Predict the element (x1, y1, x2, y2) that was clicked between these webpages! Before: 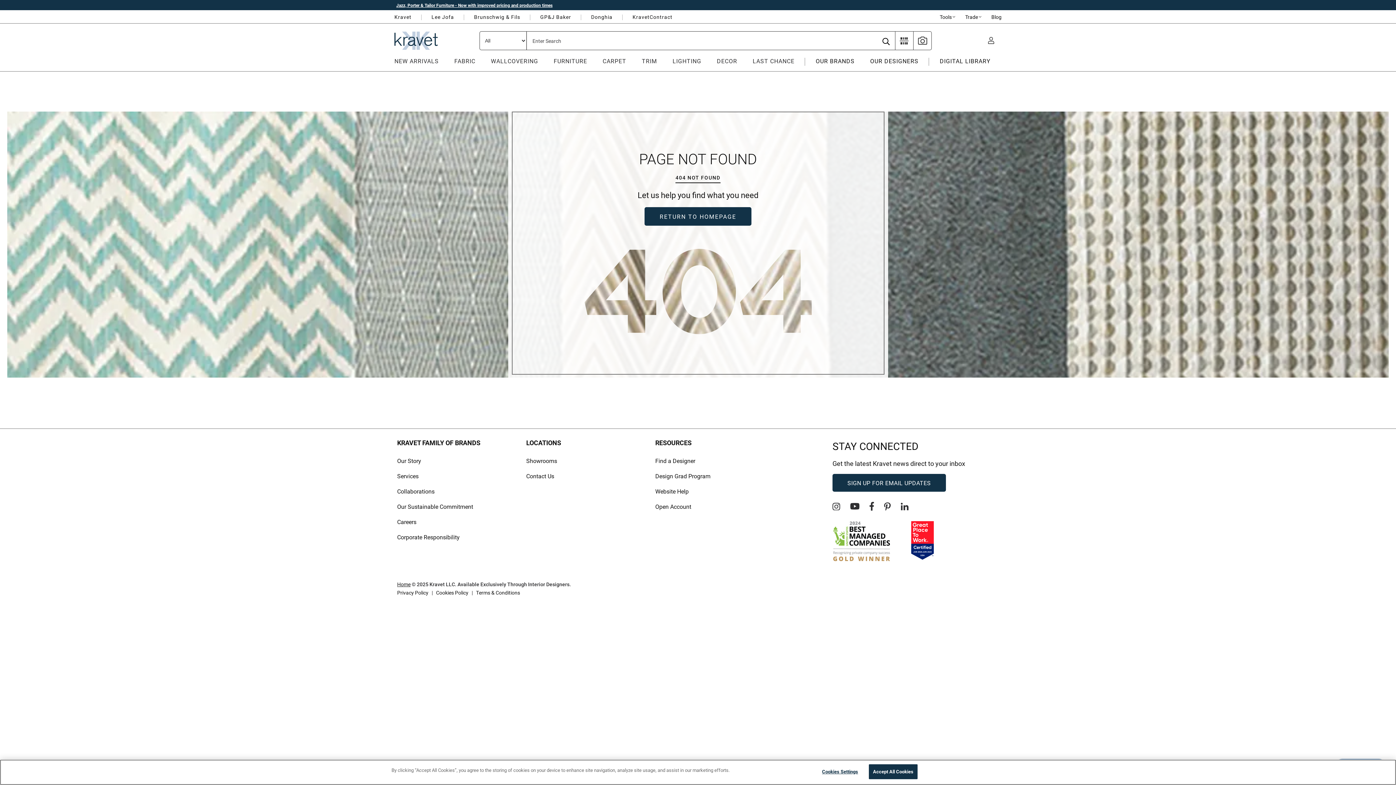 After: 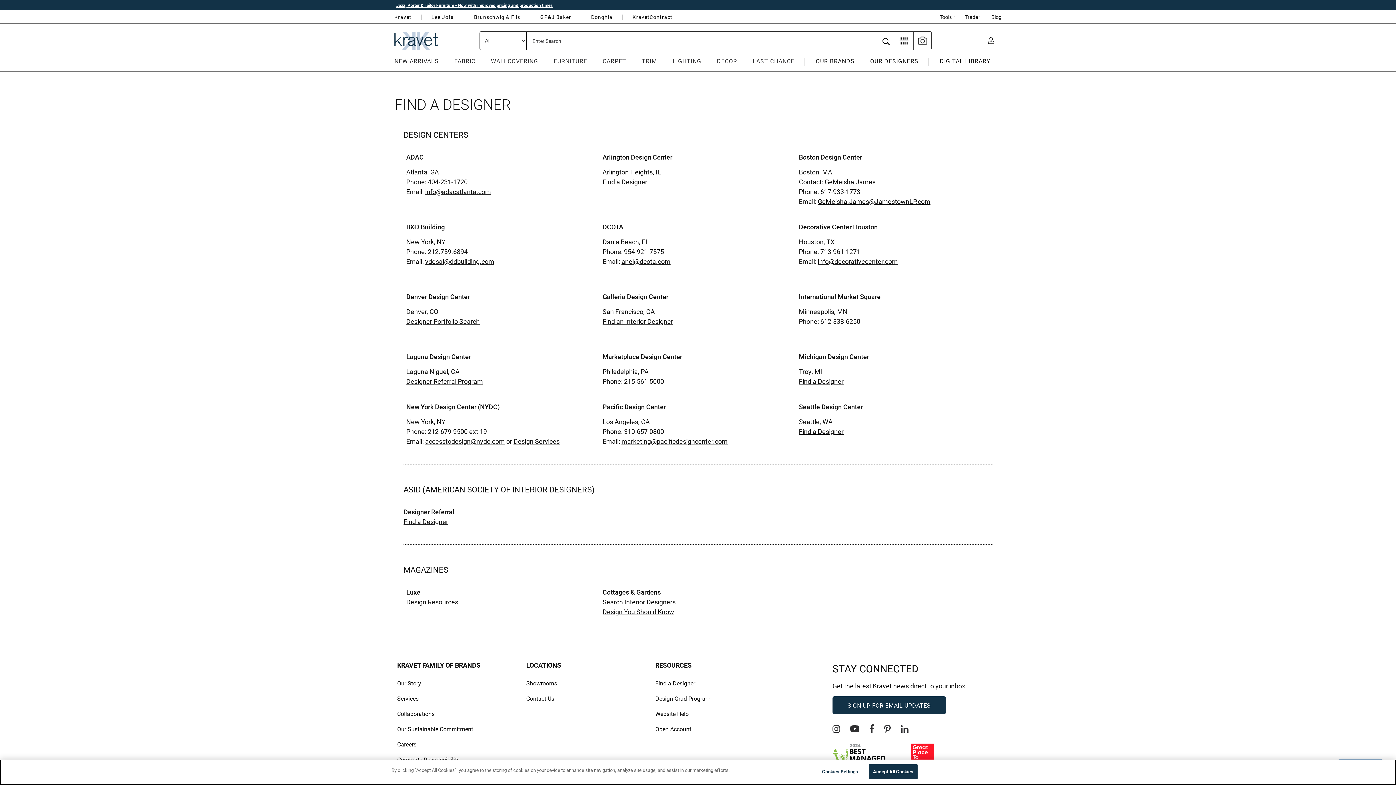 Action: label: Find a Designer bbox: (655, 456, 779, 465)